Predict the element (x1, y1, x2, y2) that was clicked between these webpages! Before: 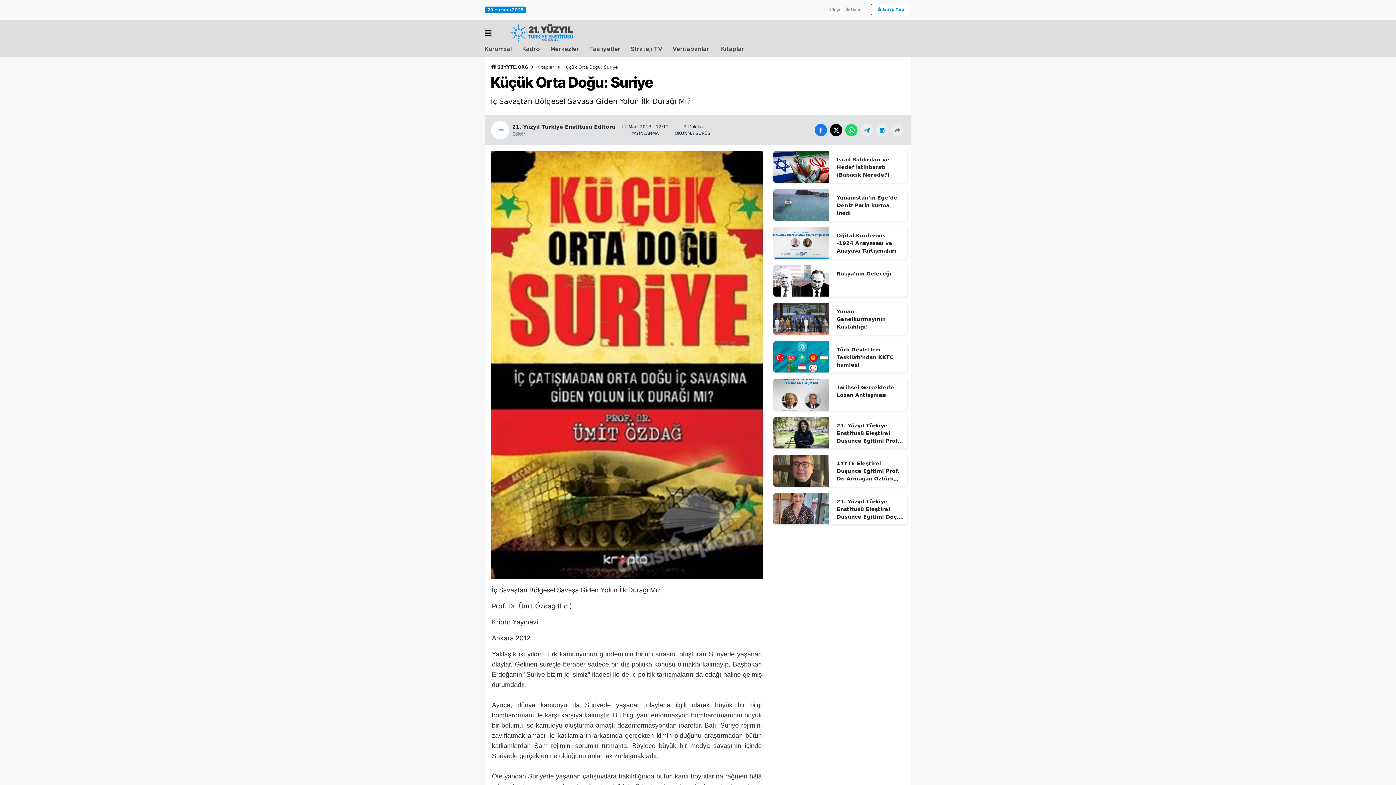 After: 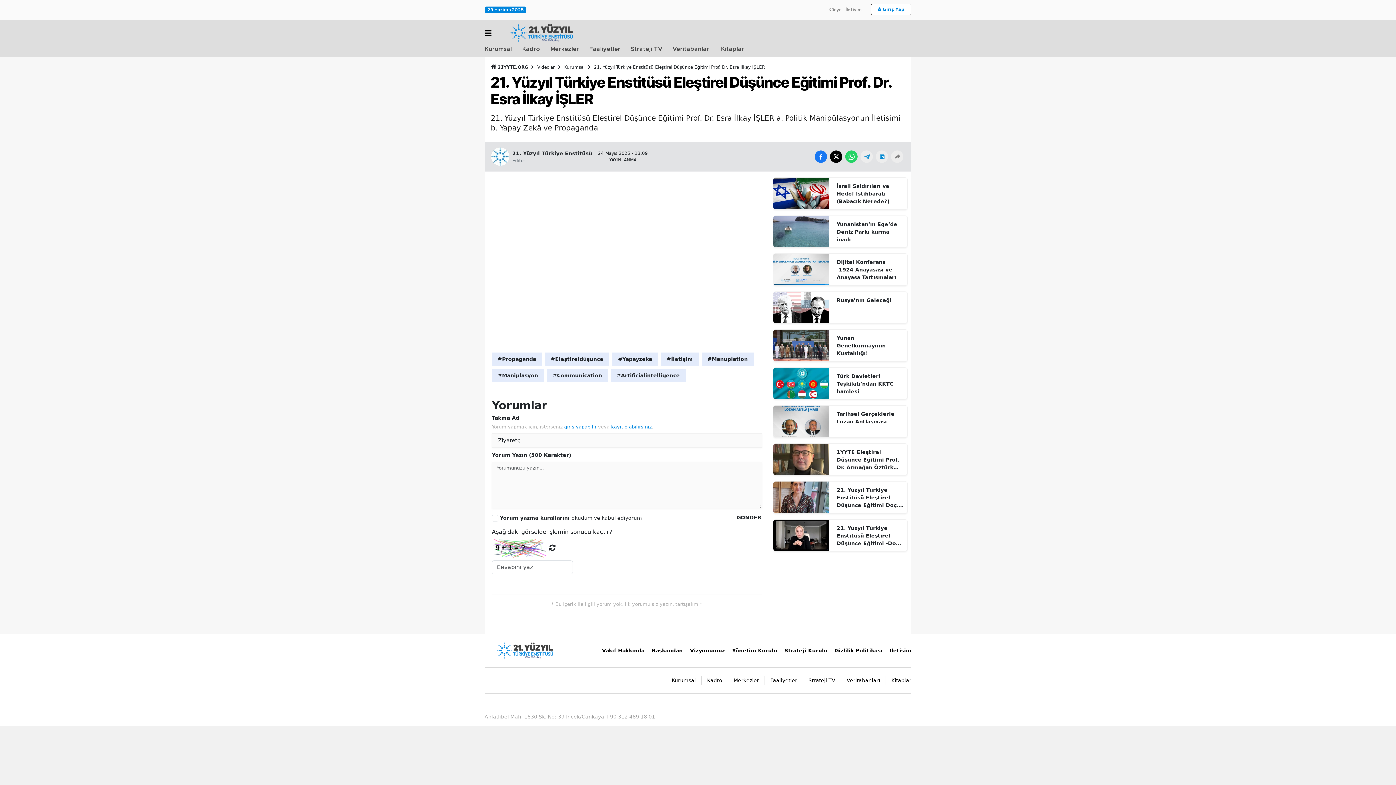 Action: bbox: (773, 429, 829, 436)